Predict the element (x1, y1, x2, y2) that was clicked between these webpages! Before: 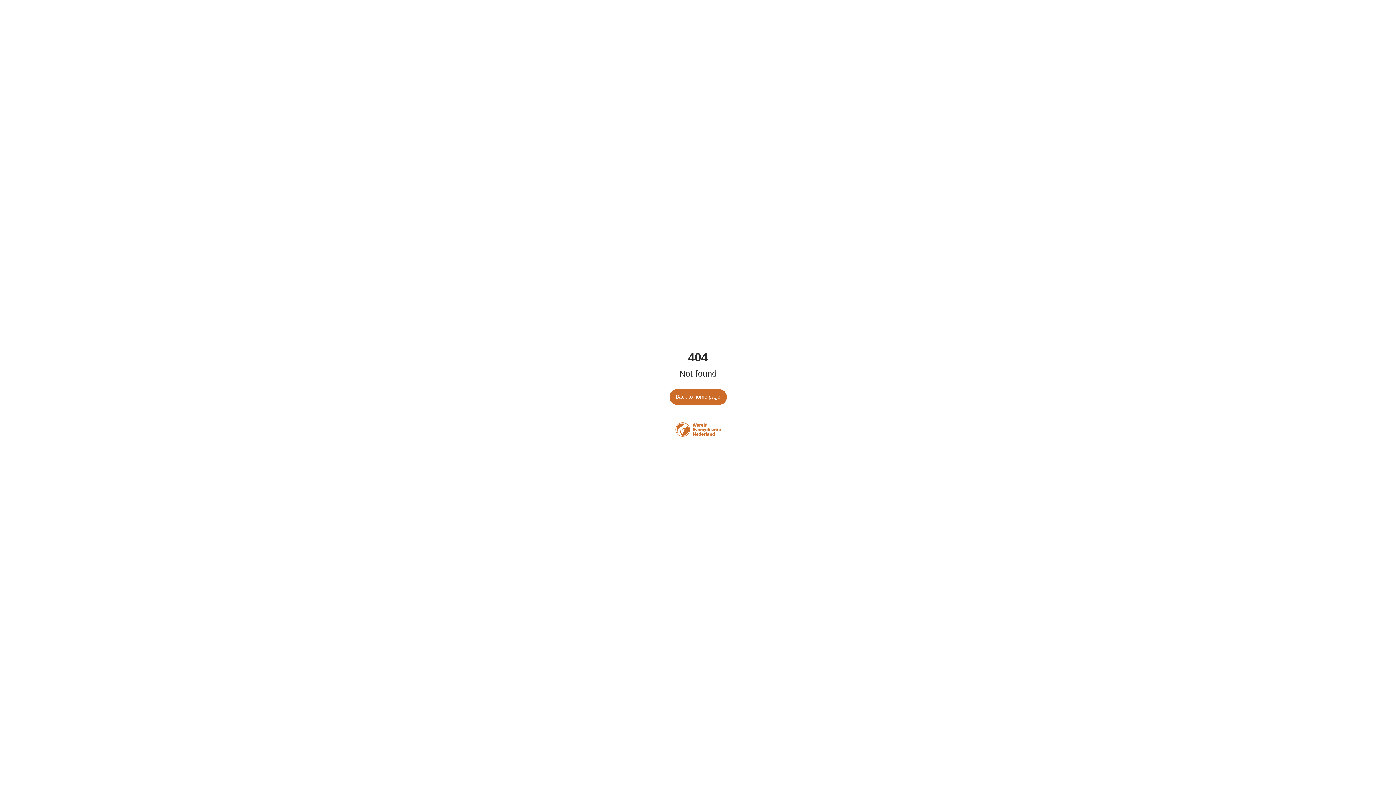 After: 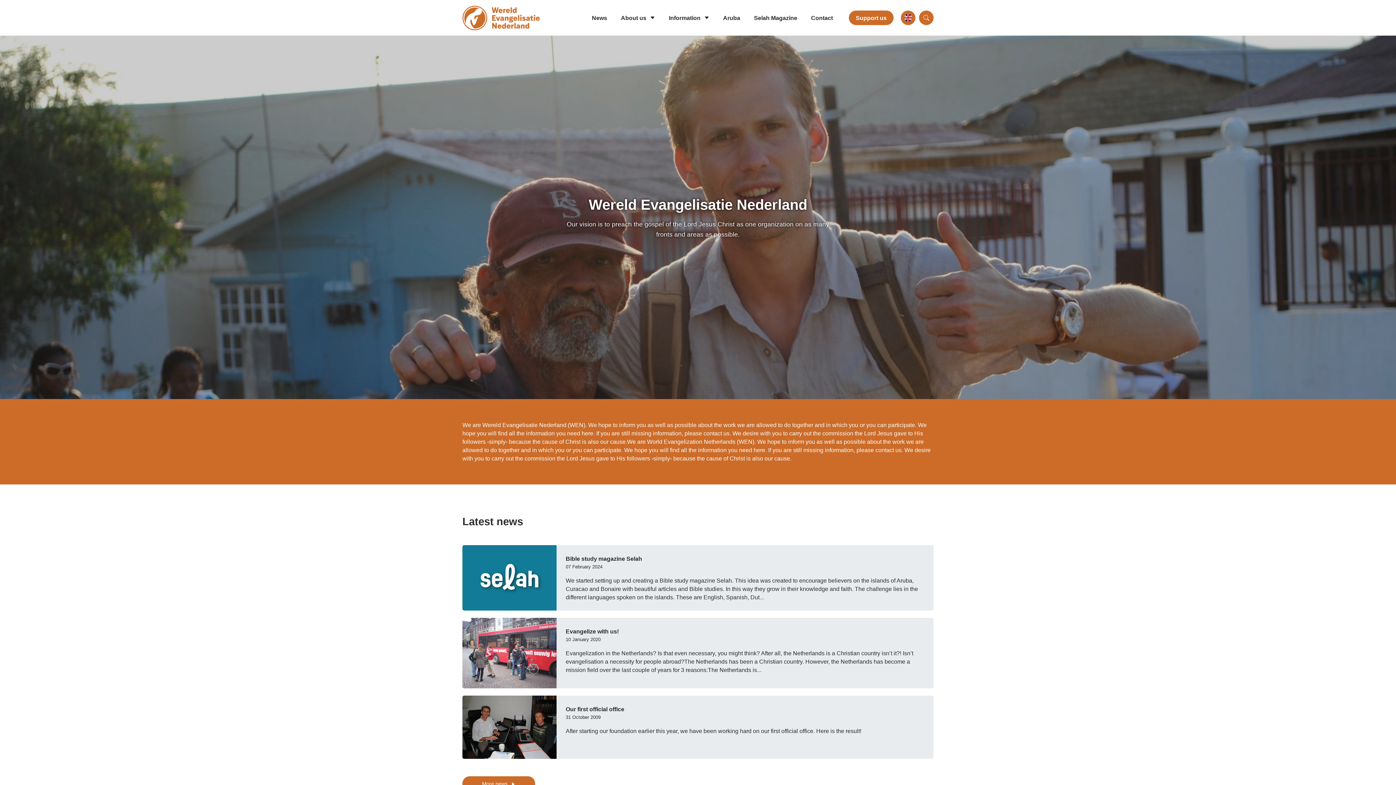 Action: bbox: (669, 389, 726, 405) label: Back to home page